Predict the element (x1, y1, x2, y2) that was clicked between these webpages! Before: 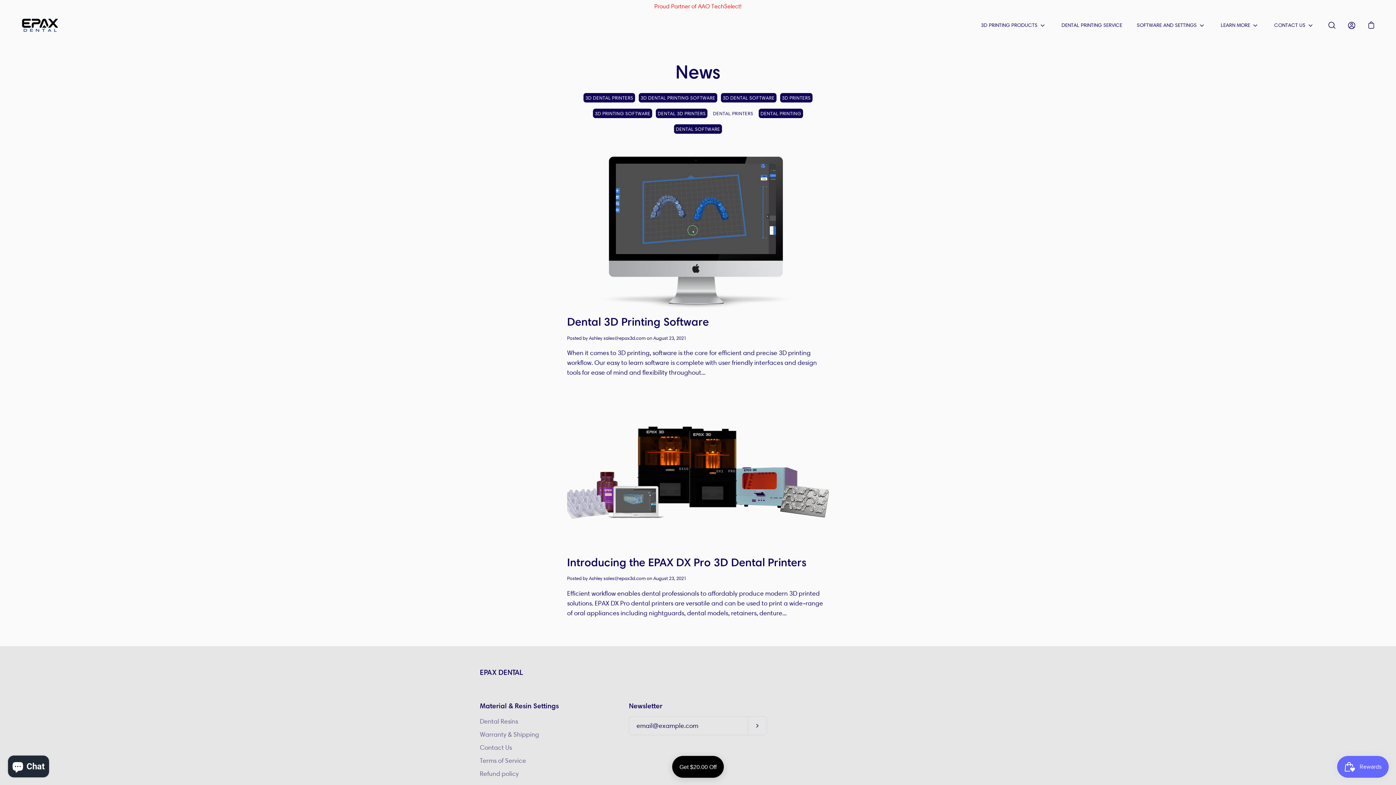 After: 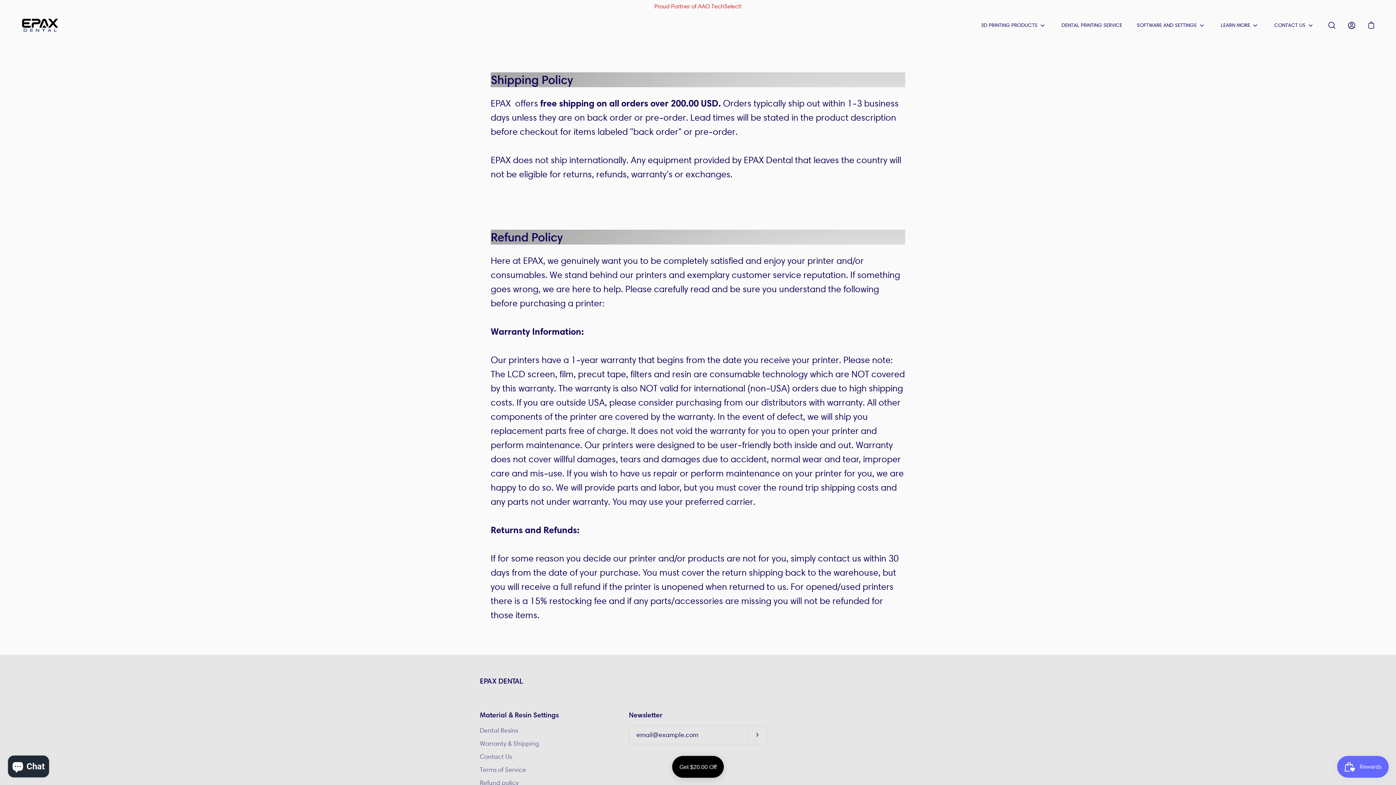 Action: label: Warranty & Shipping bbox: (480, 731, 539, 738)